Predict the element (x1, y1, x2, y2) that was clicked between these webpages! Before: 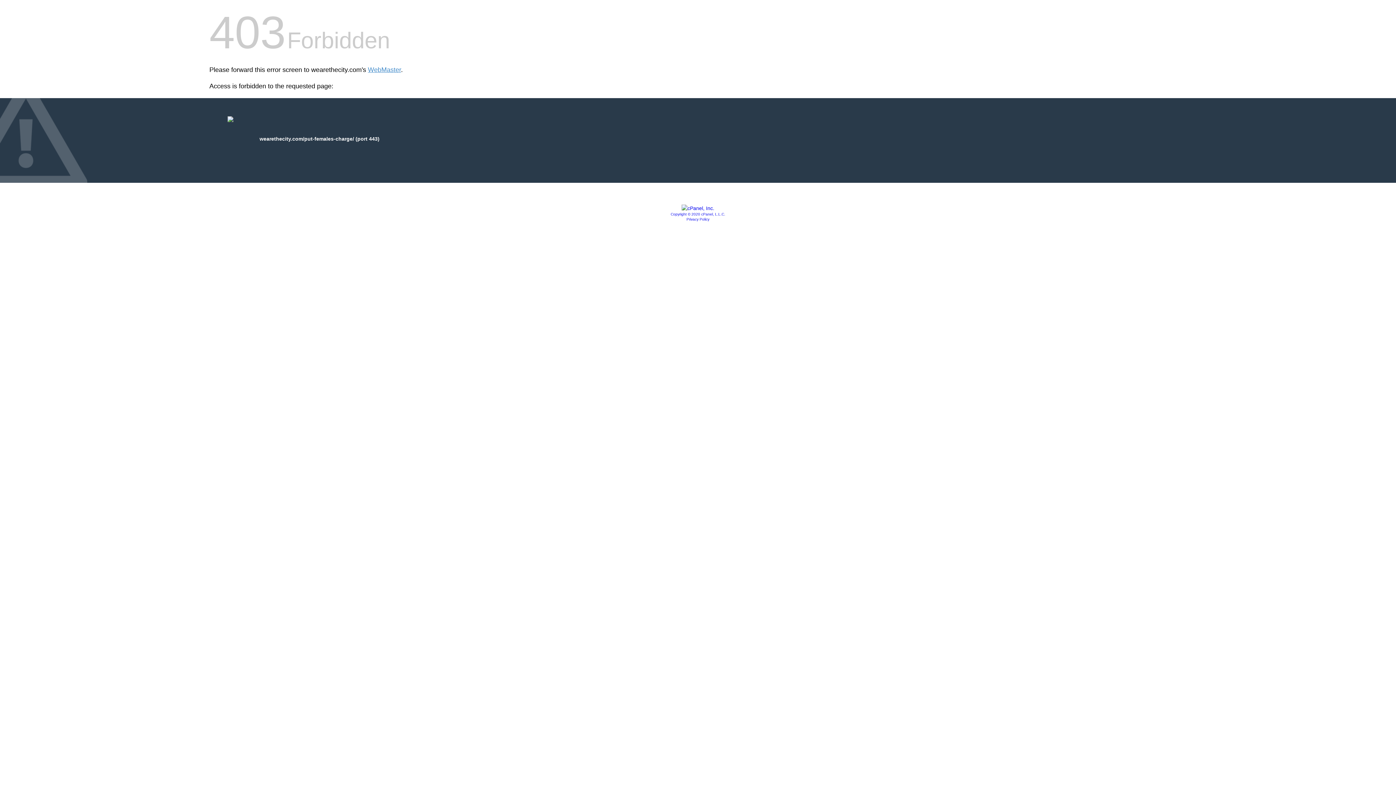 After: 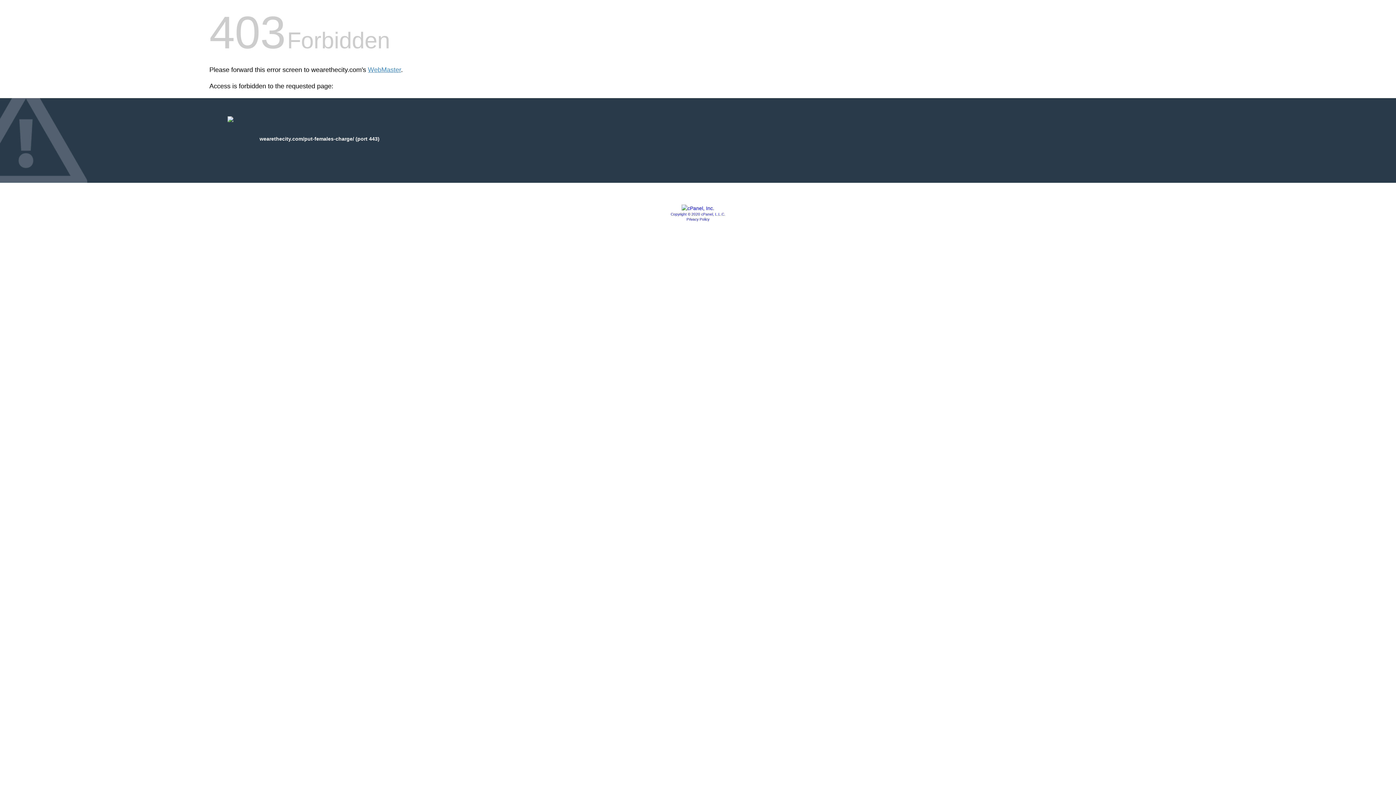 Action: bbox: (686, 217, 709, 221) label: Privacy Policy